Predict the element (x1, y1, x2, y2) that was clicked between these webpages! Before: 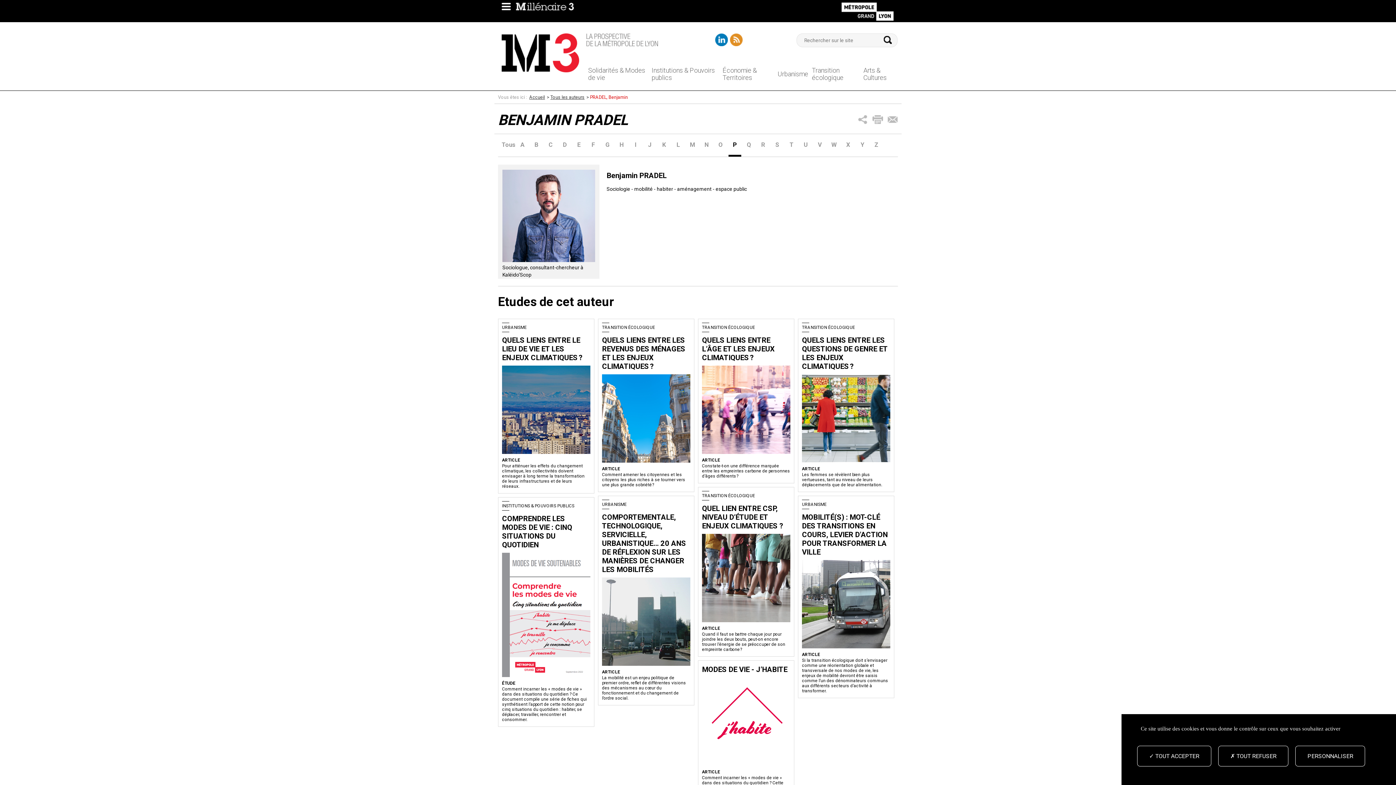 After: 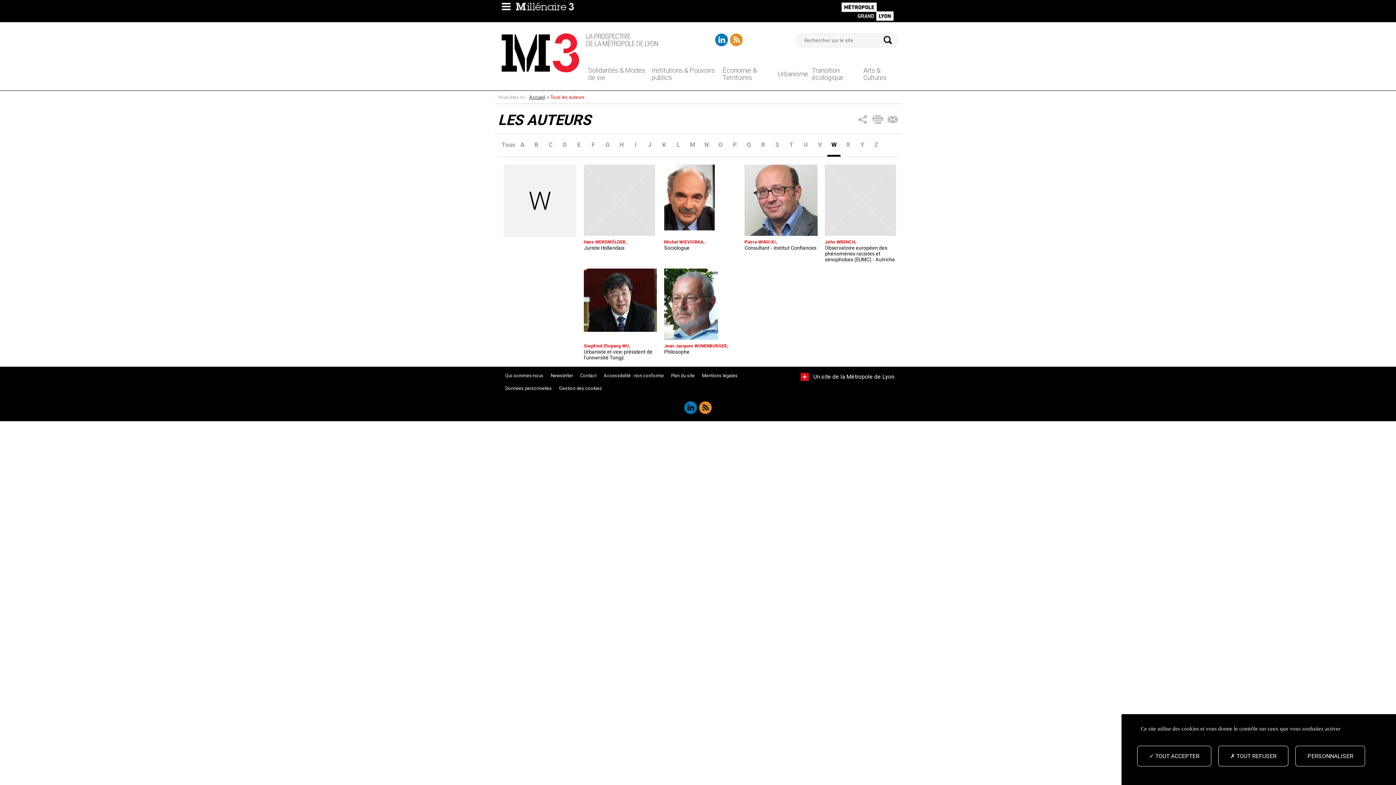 Action: label: W bbox: (827, 141, 840, 154)